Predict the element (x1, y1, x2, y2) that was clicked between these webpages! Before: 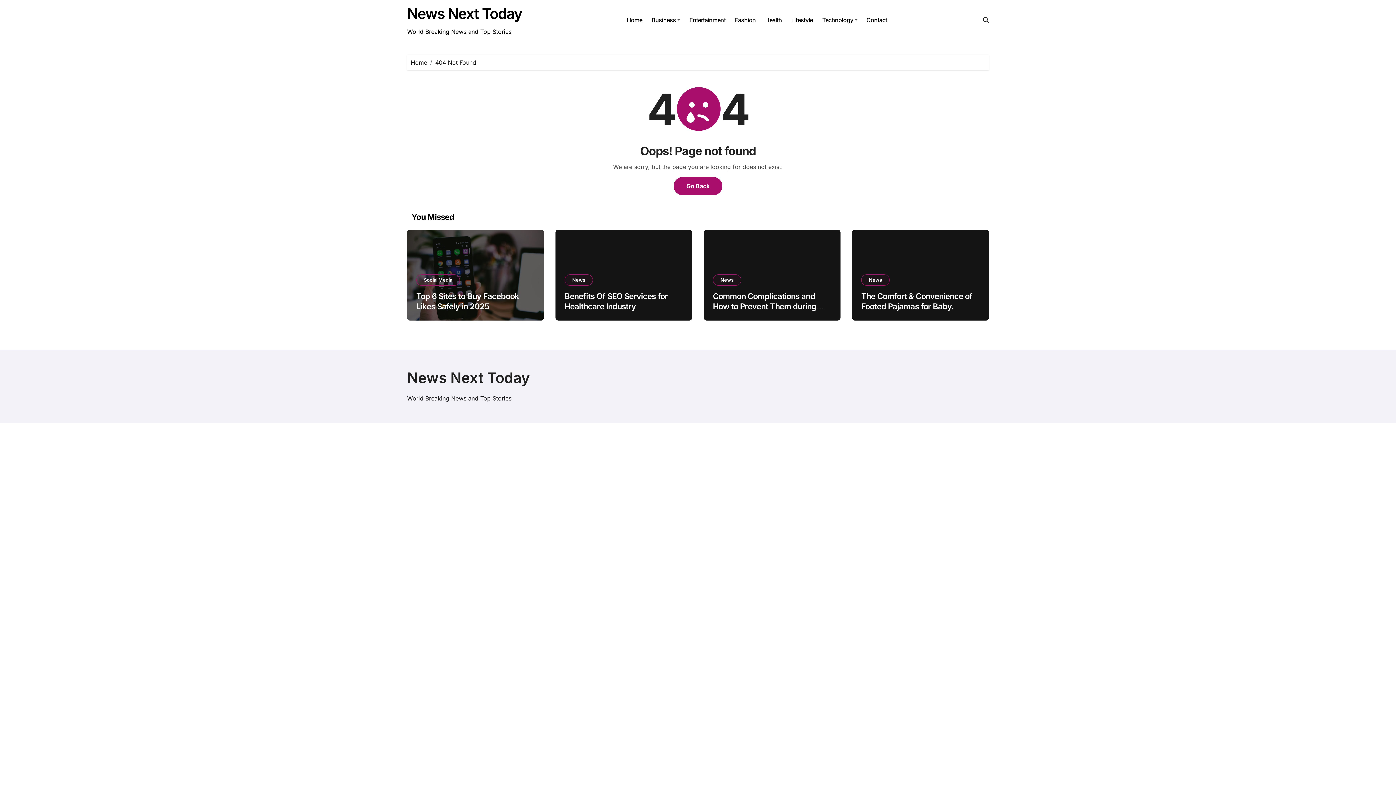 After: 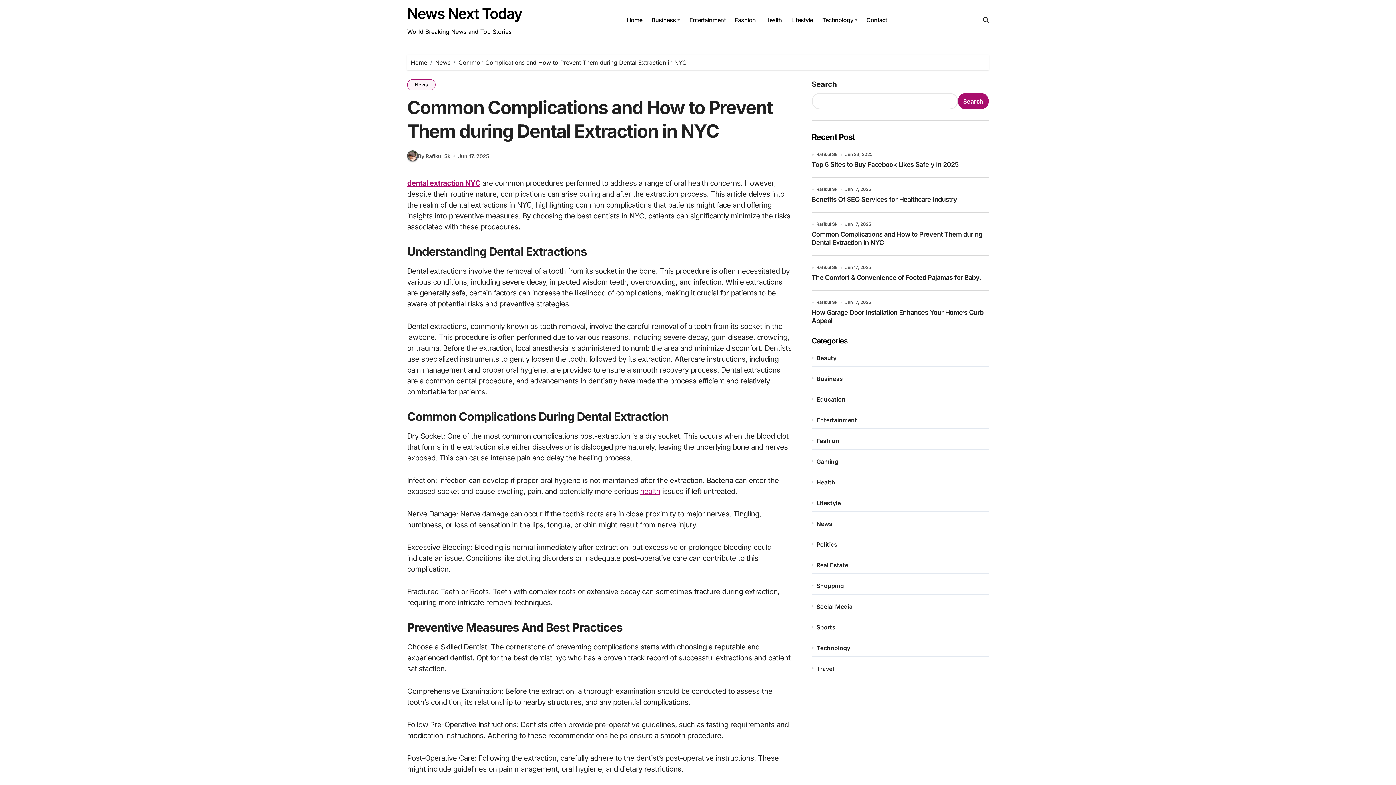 Action: bbox: (713, 291, 816, 321) label: Common Complications and How to Prevent Them during Dental Extraction in NYC